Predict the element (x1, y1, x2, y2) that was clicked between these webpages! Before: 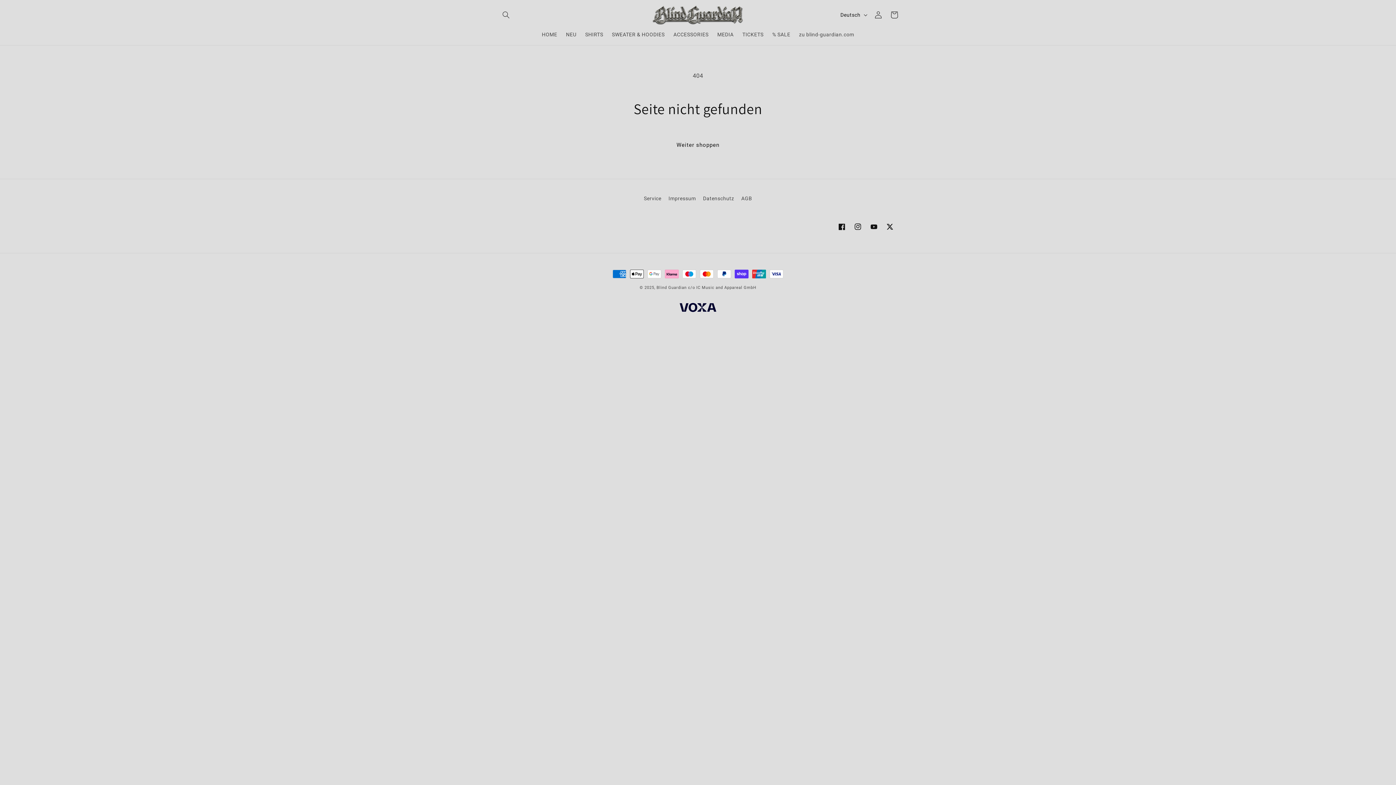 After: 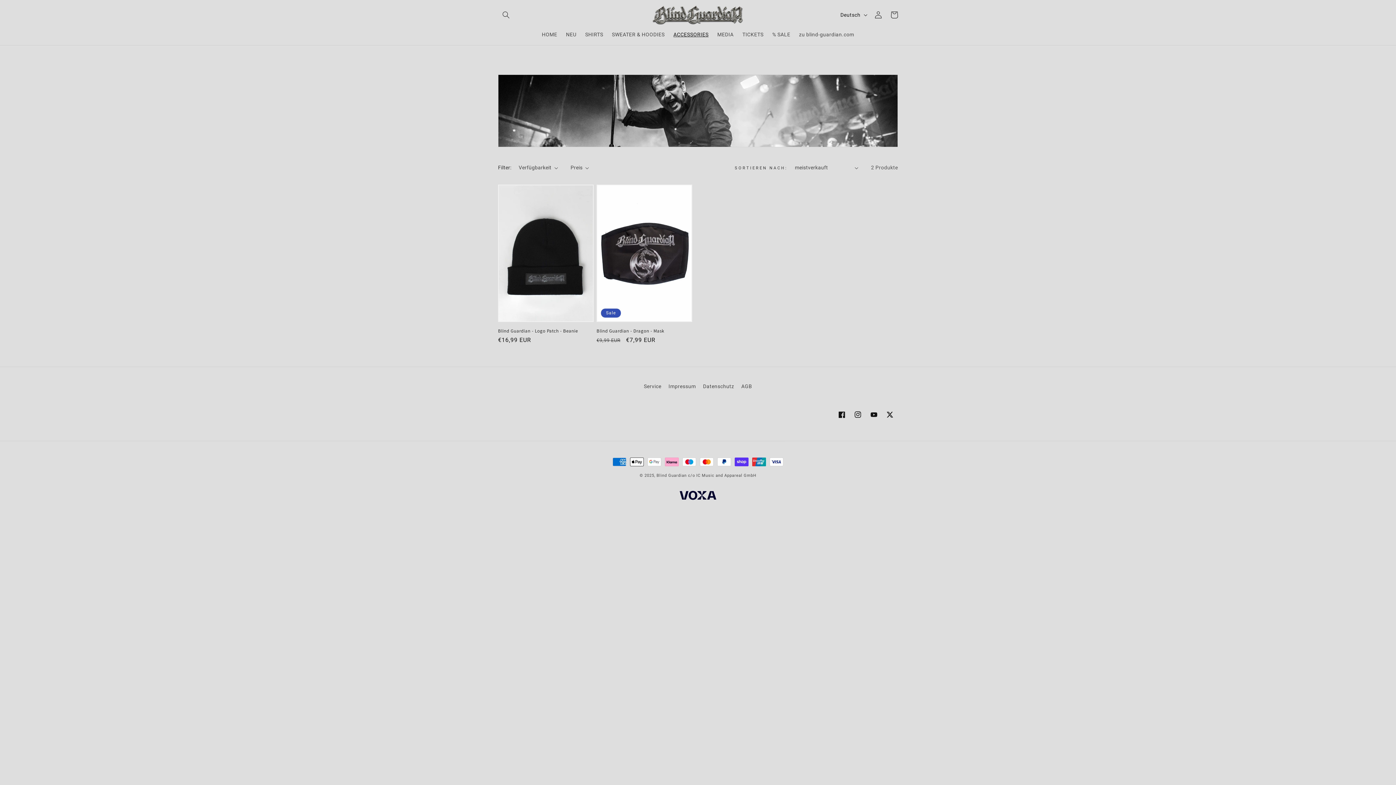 Action: label: ACCESSORIES bbox: (669, 26, 713, 42)